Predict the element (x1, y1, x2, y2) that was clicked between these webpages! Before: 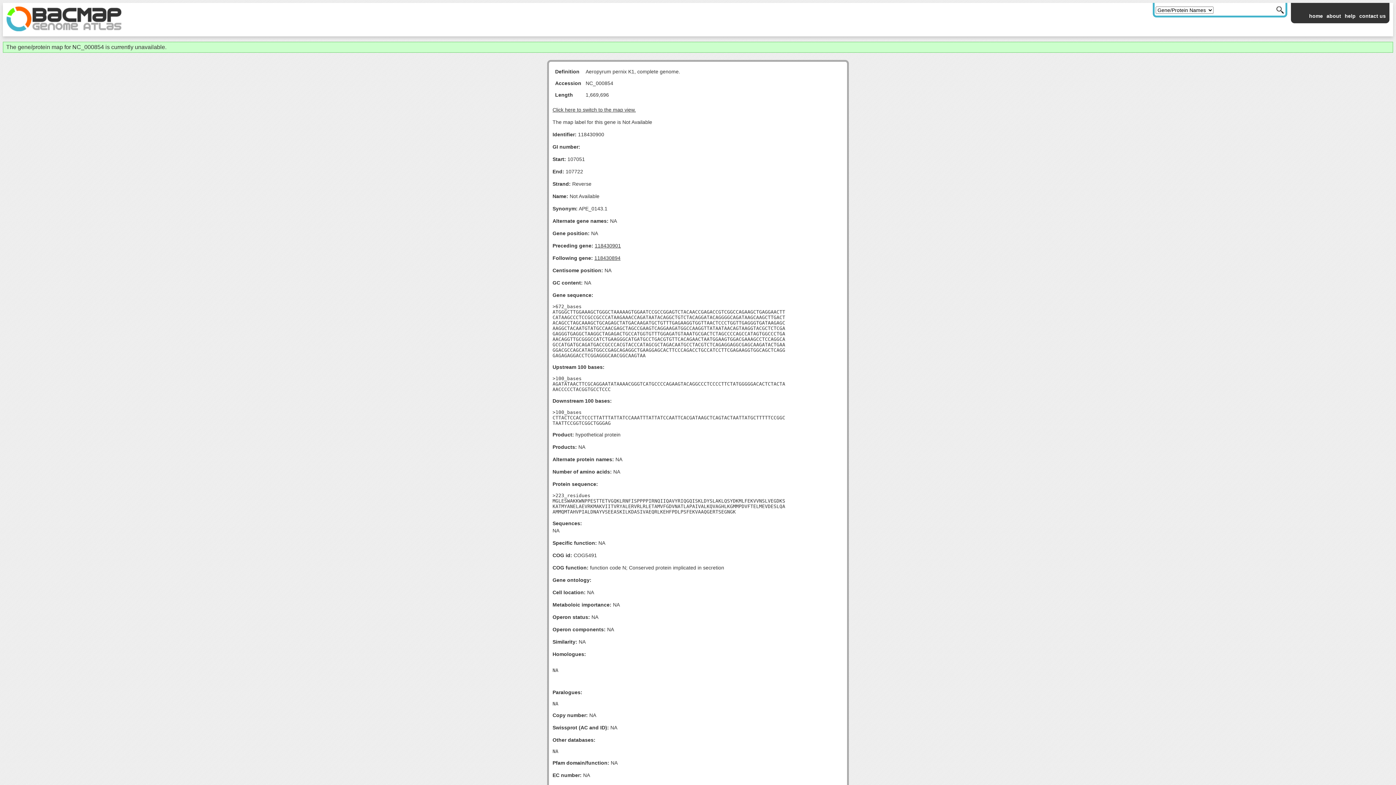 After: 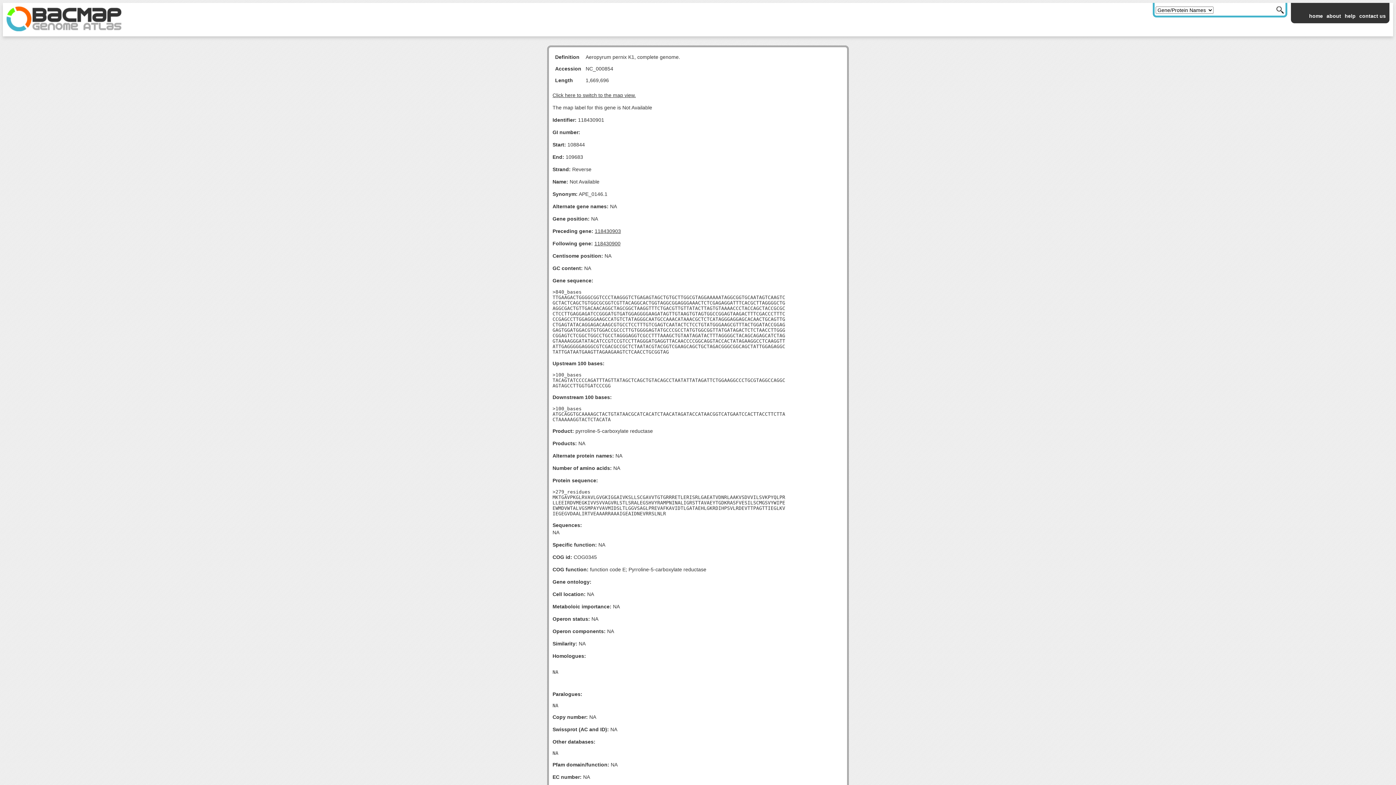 Action: label: 118430901 bbox: (594, 242, 621, 248)